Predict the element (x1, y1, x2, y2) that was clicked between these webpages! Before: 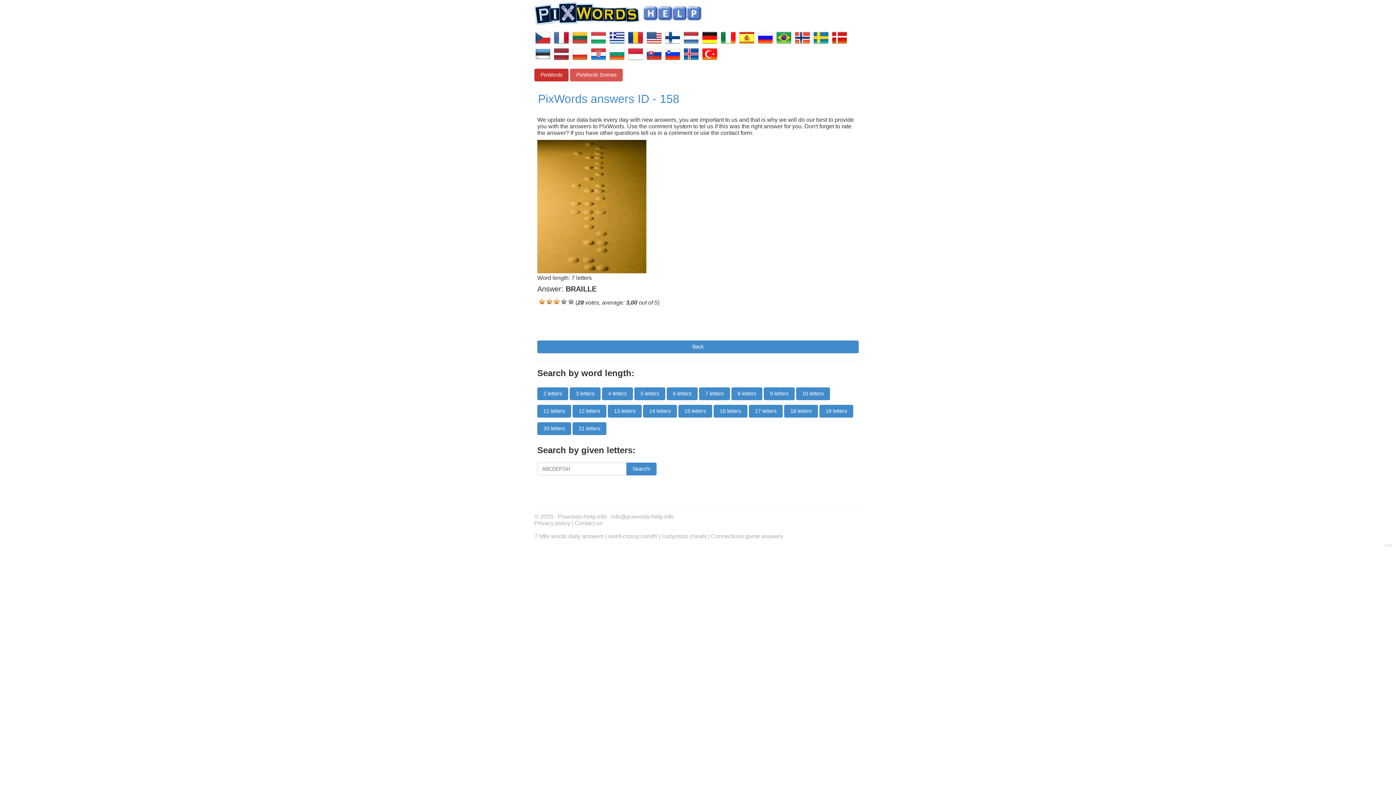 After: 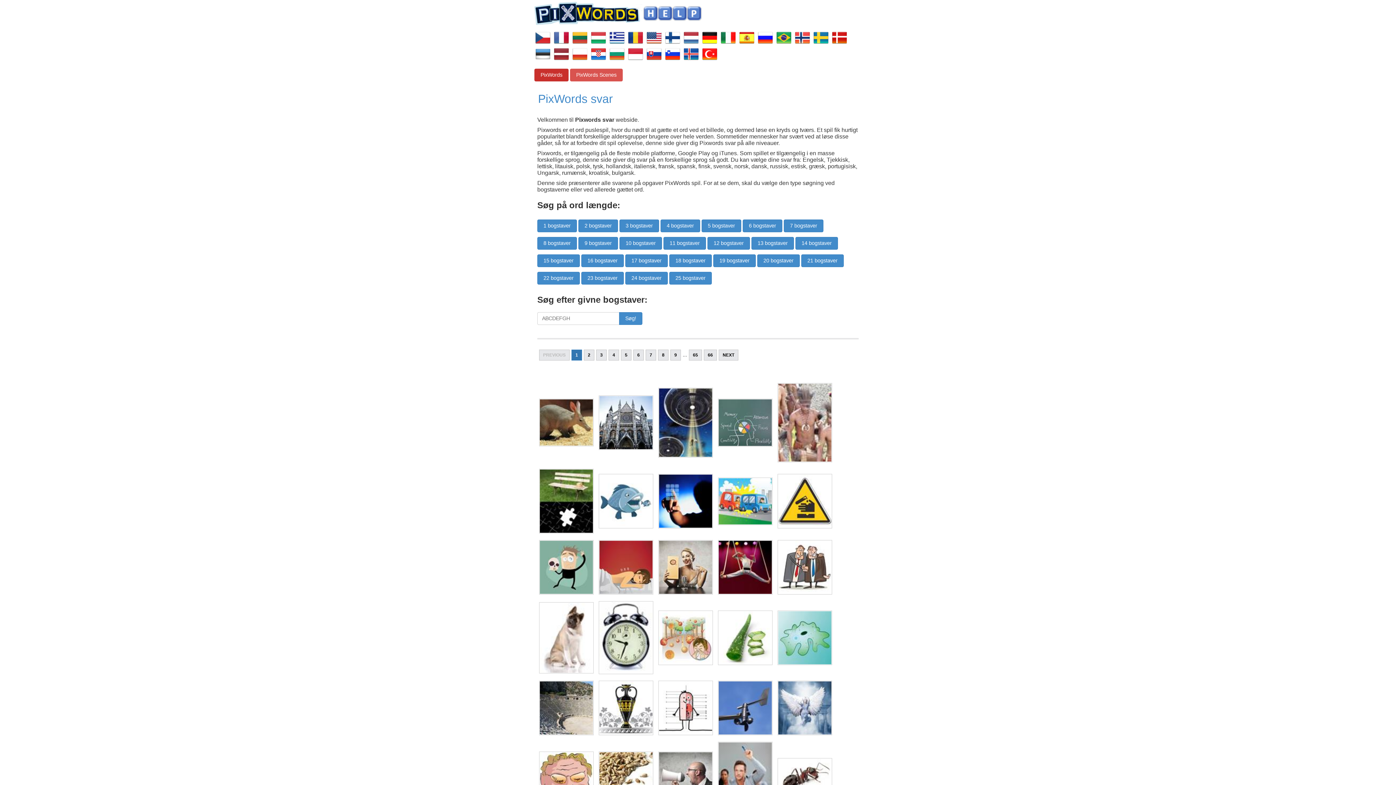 Action: bbox: (832, 40, 847, 46)